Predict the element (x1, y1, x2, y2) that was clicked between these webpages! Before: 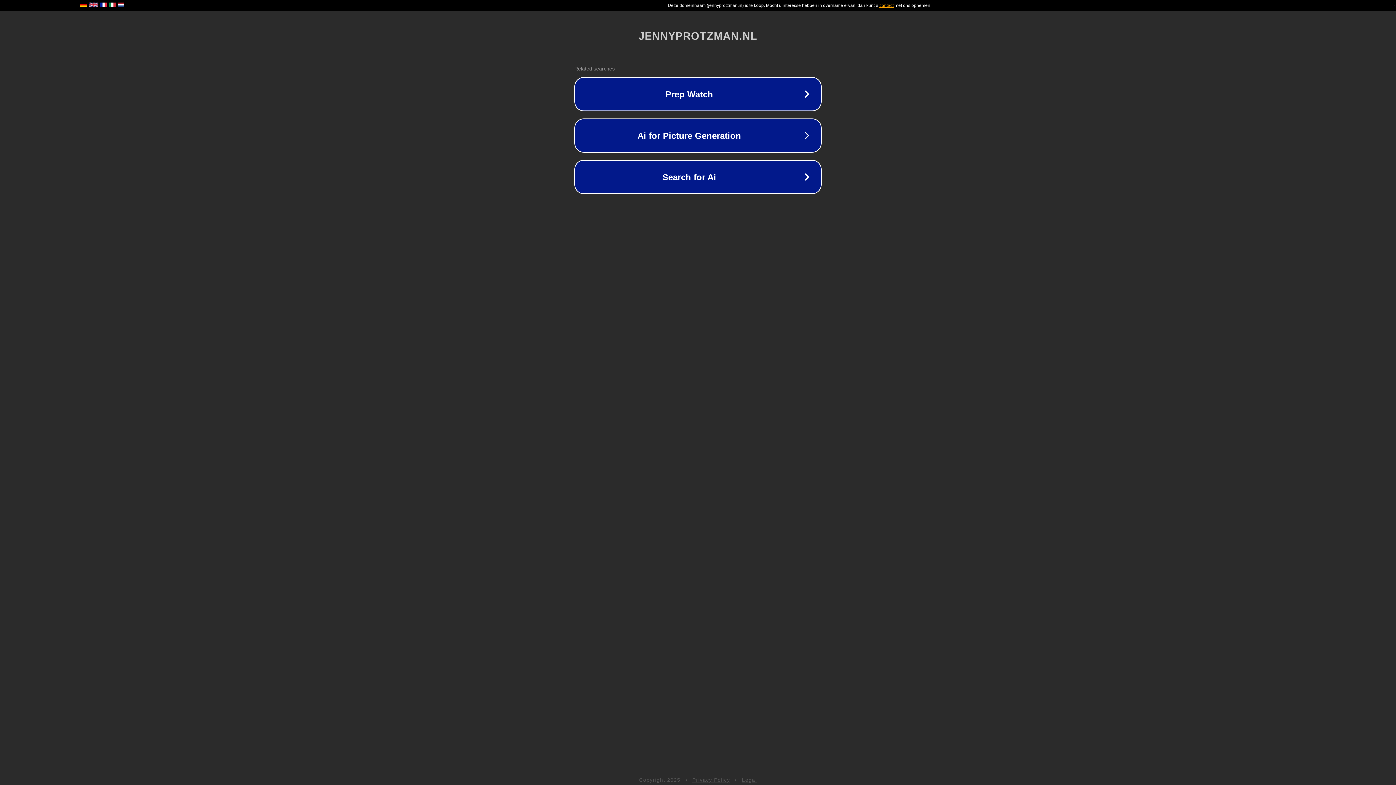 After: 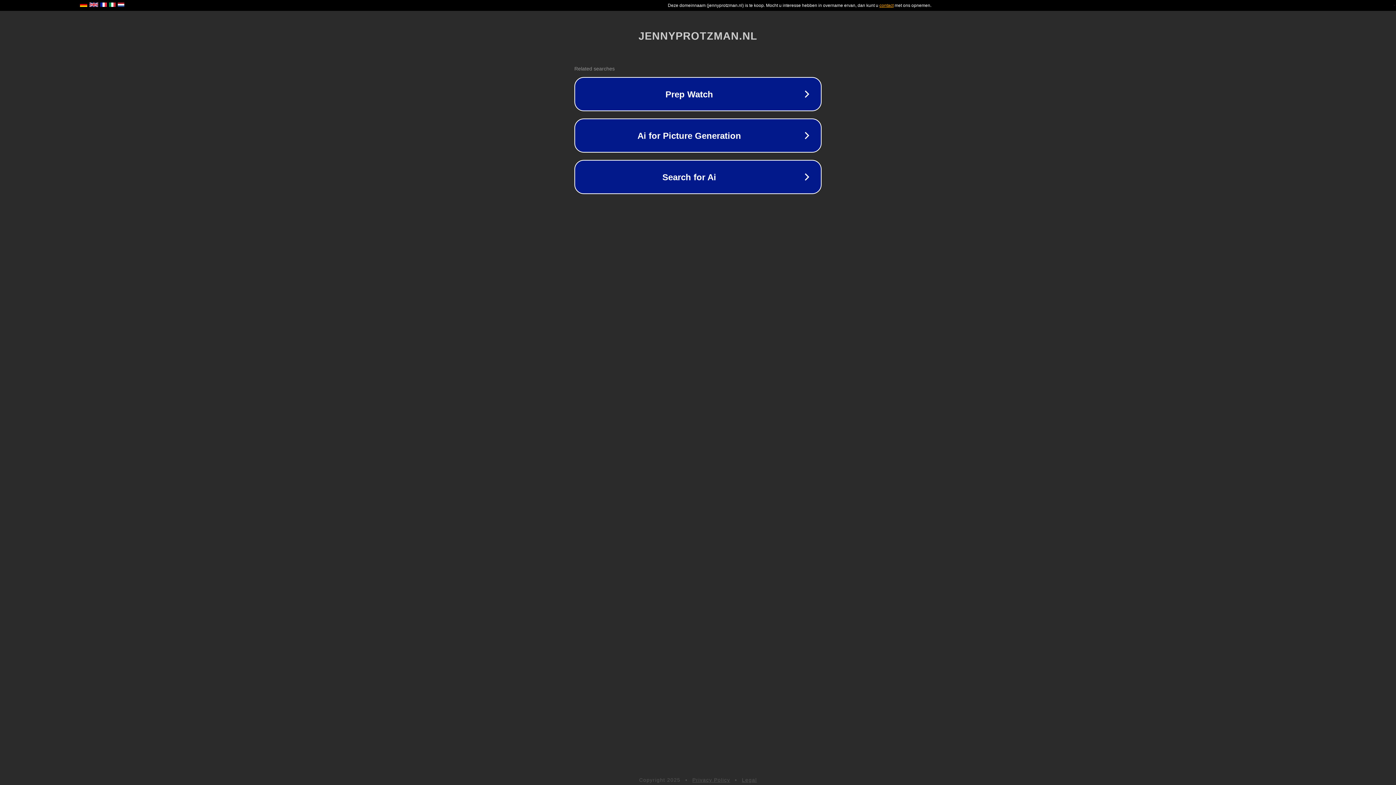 Action: label: Privacy Policy bbox: (692, 777, 730, 783)